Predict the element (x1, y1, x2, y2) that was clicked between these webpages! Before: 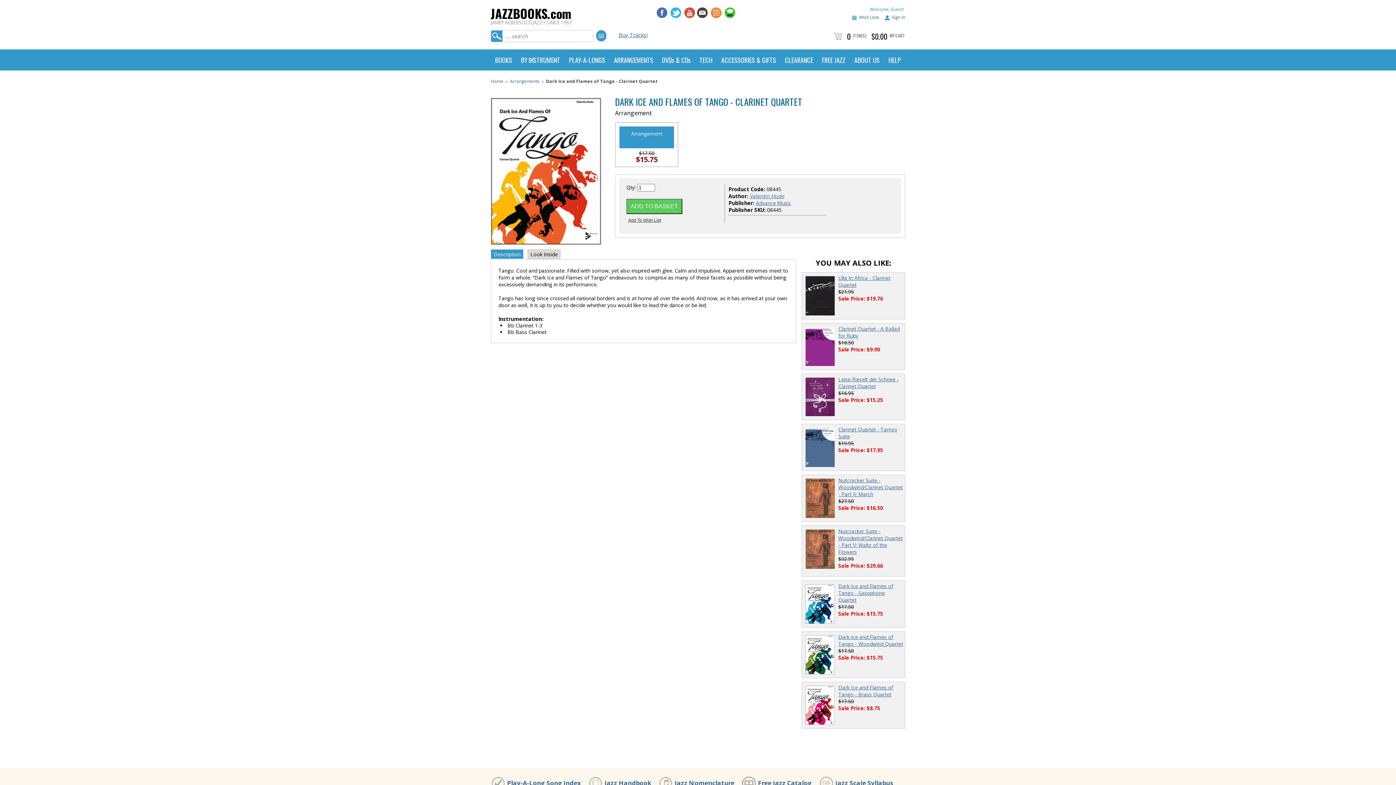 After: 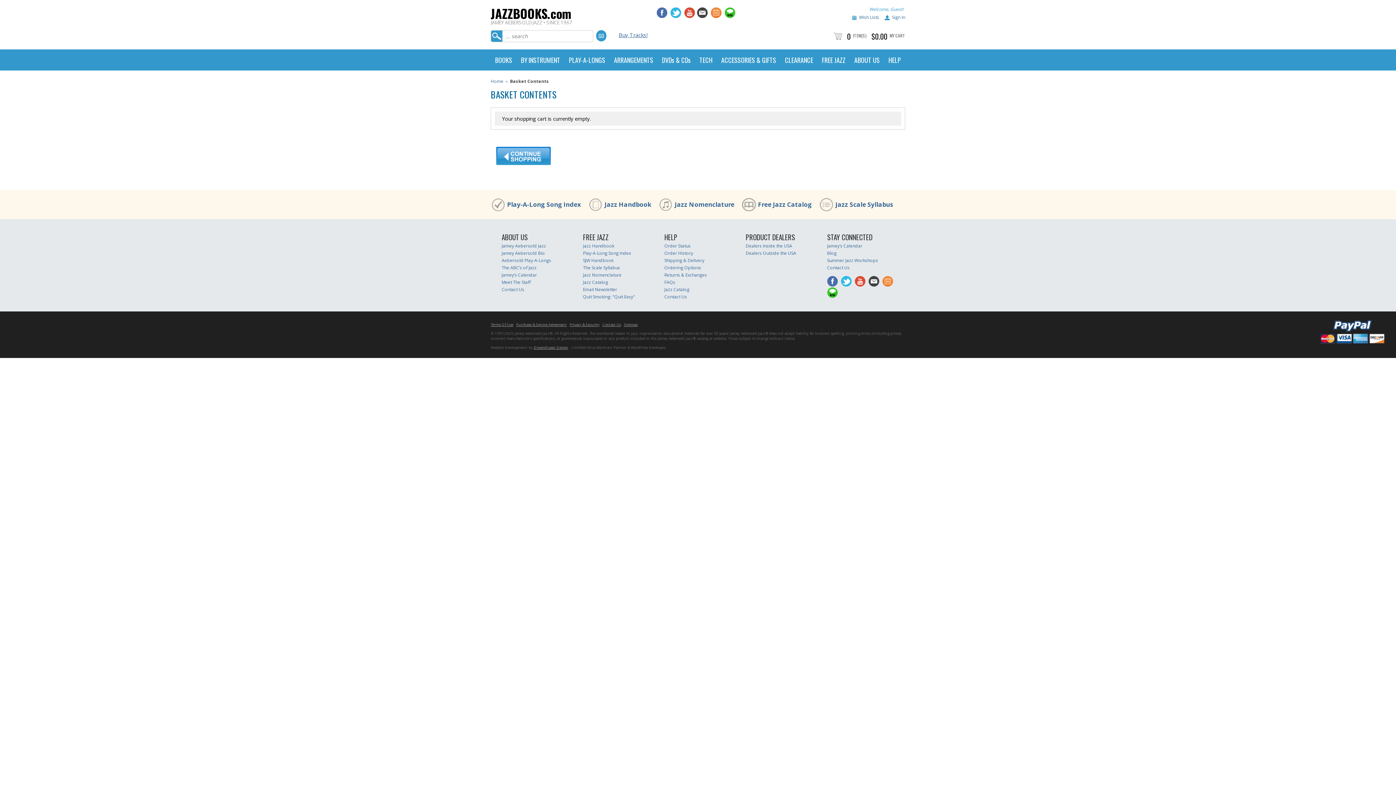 Action: bbox: (889, 32, 905, 38) label: MY CART